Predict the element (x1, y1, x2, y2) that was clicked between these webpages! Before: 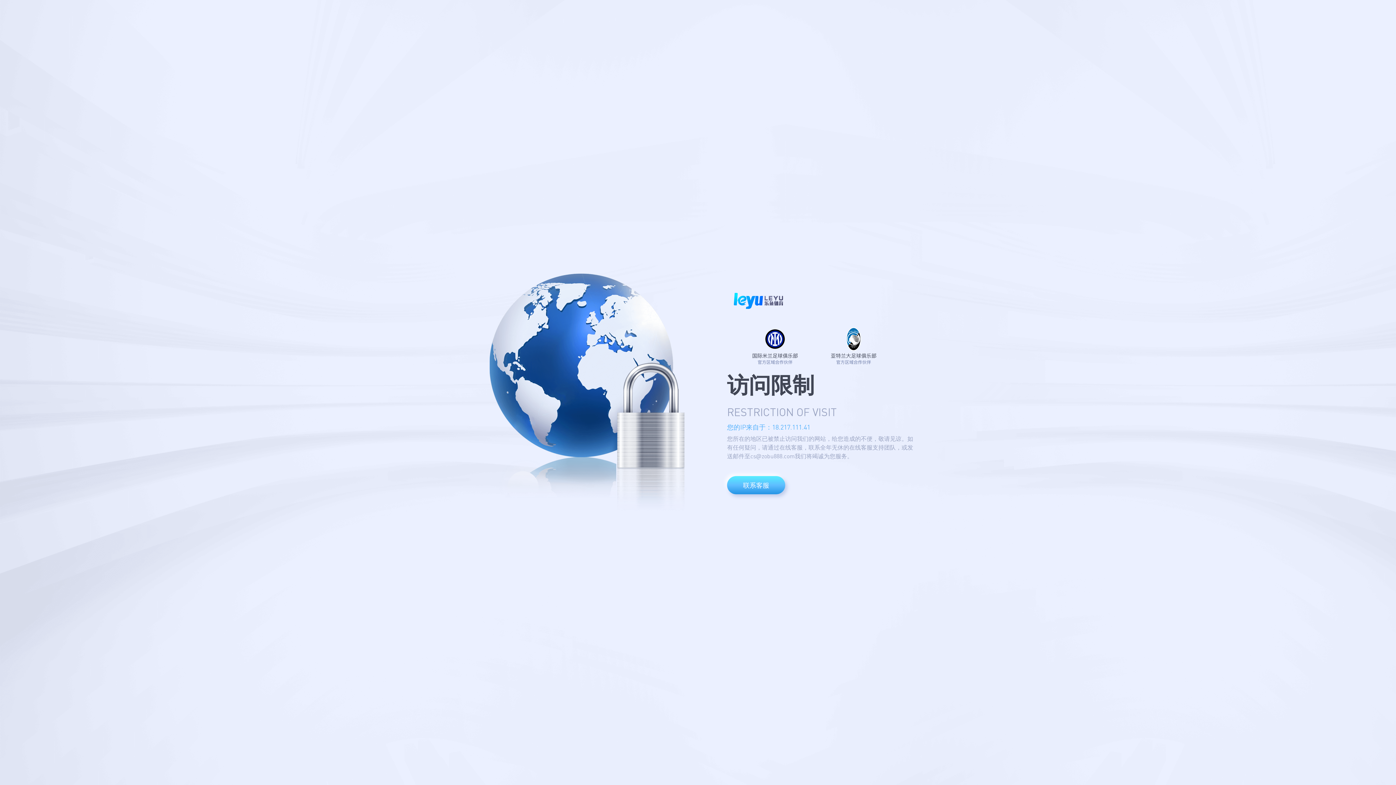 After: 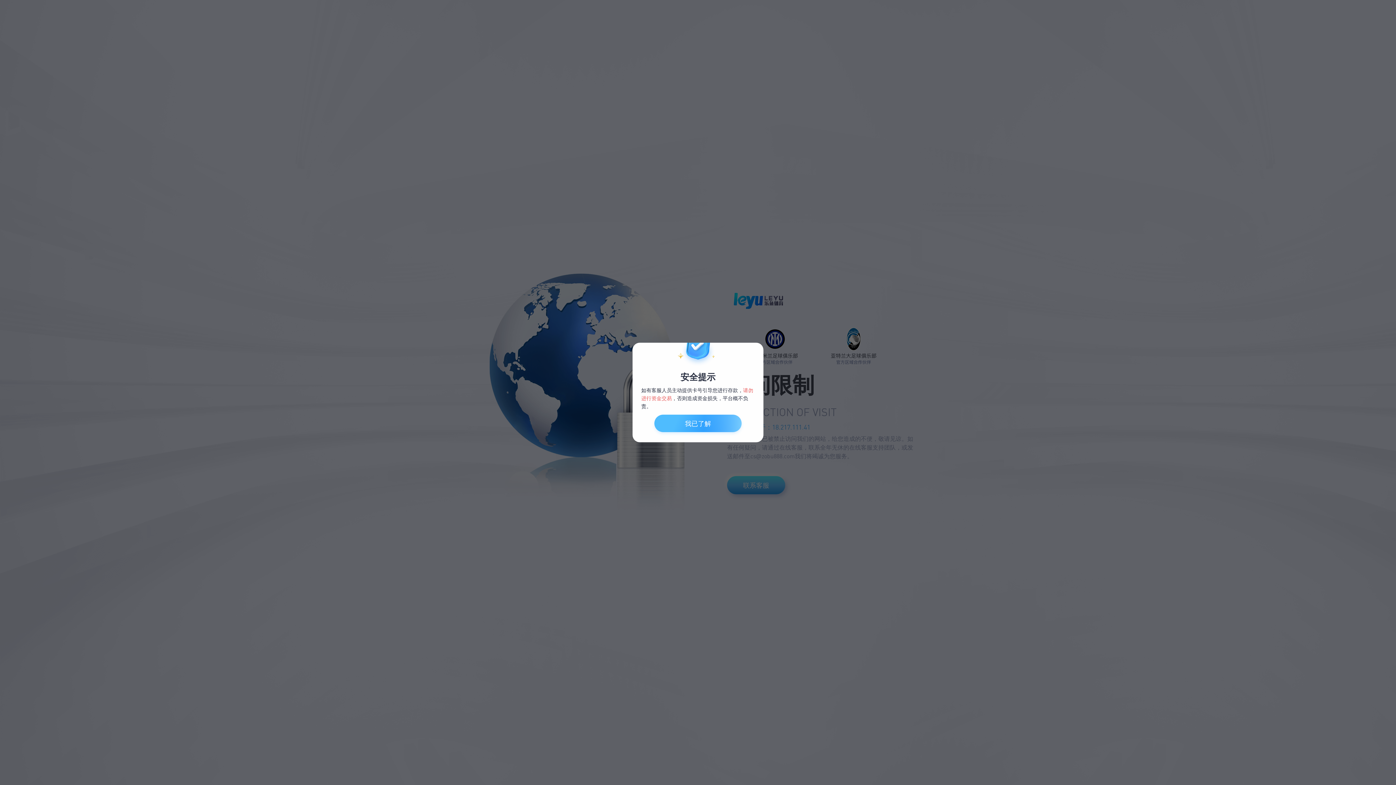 Action: bbox: (727, 476, 785, 494) label: 联系客服